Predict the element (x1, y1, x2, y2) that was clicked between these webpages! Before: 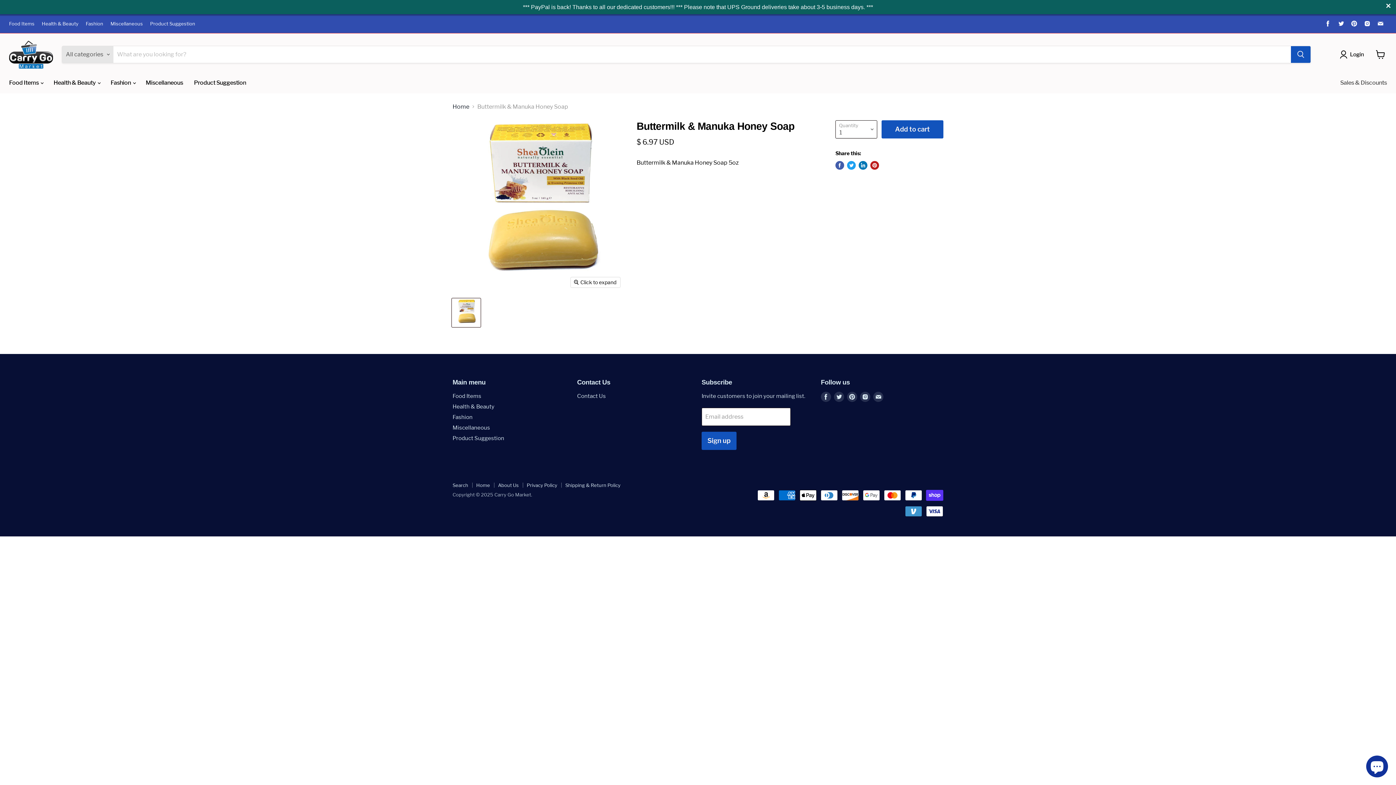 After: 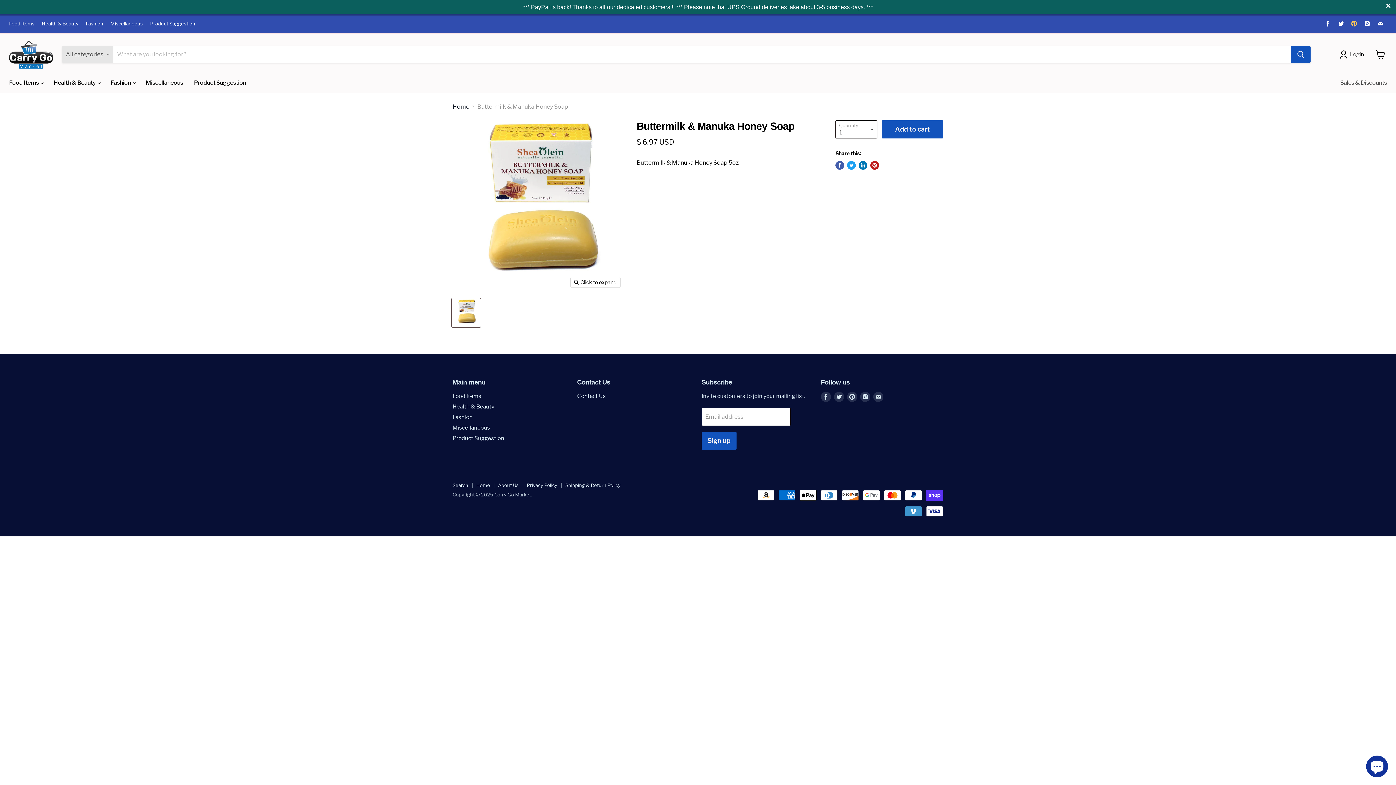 Action: bbox: (1349, 18, 1359, 28) label: Find us on Pinterest